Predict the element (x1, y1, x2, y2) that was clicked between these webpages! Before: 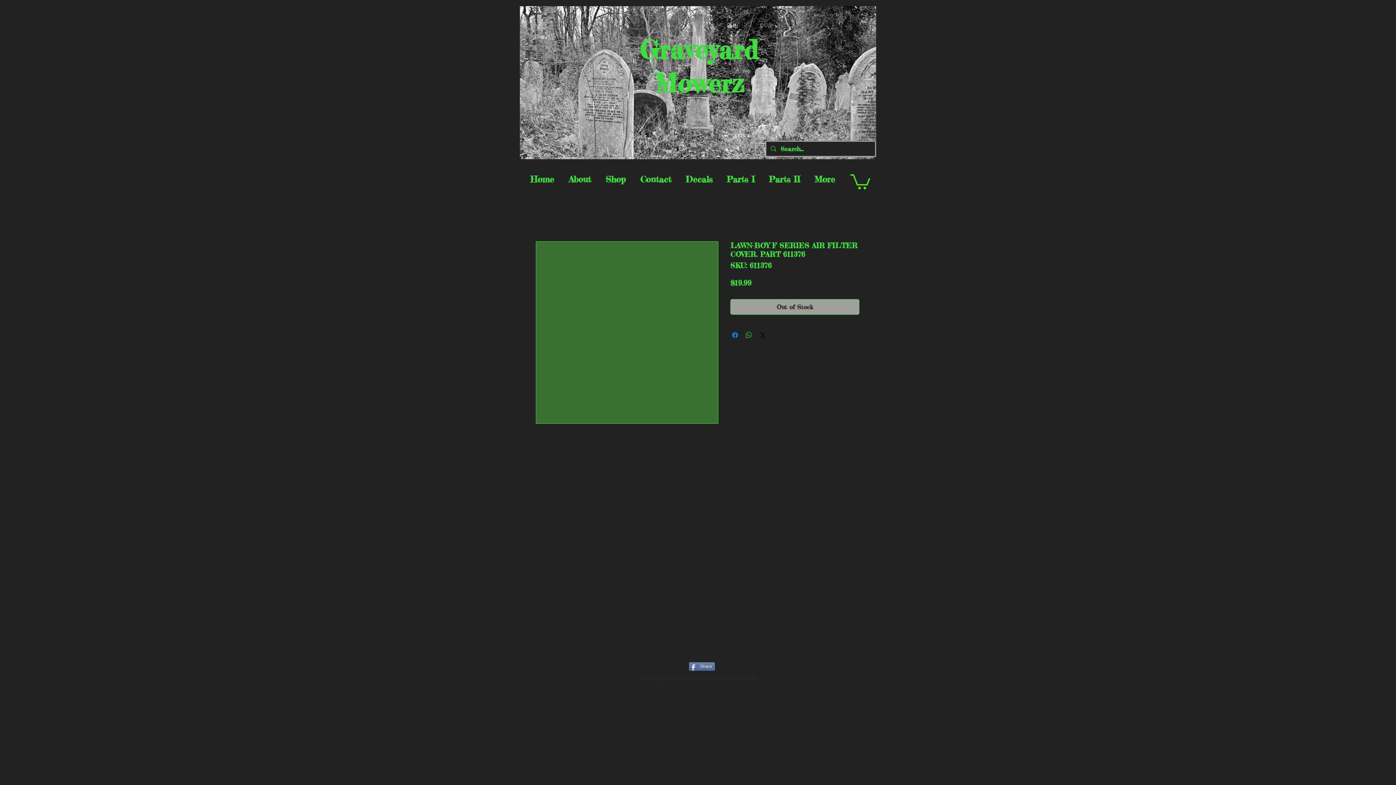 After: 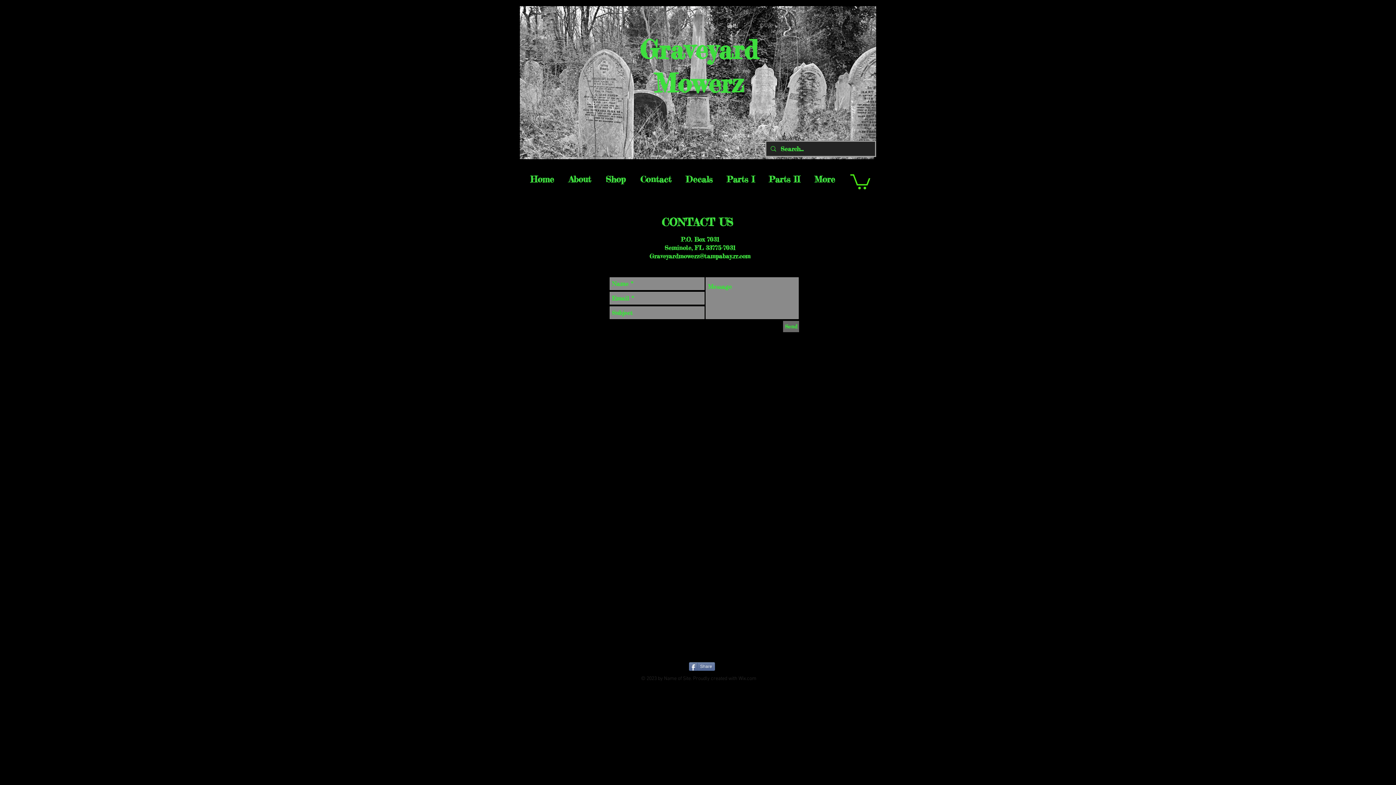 Action: bbox: (634, 169, 680, 189) label: Contact